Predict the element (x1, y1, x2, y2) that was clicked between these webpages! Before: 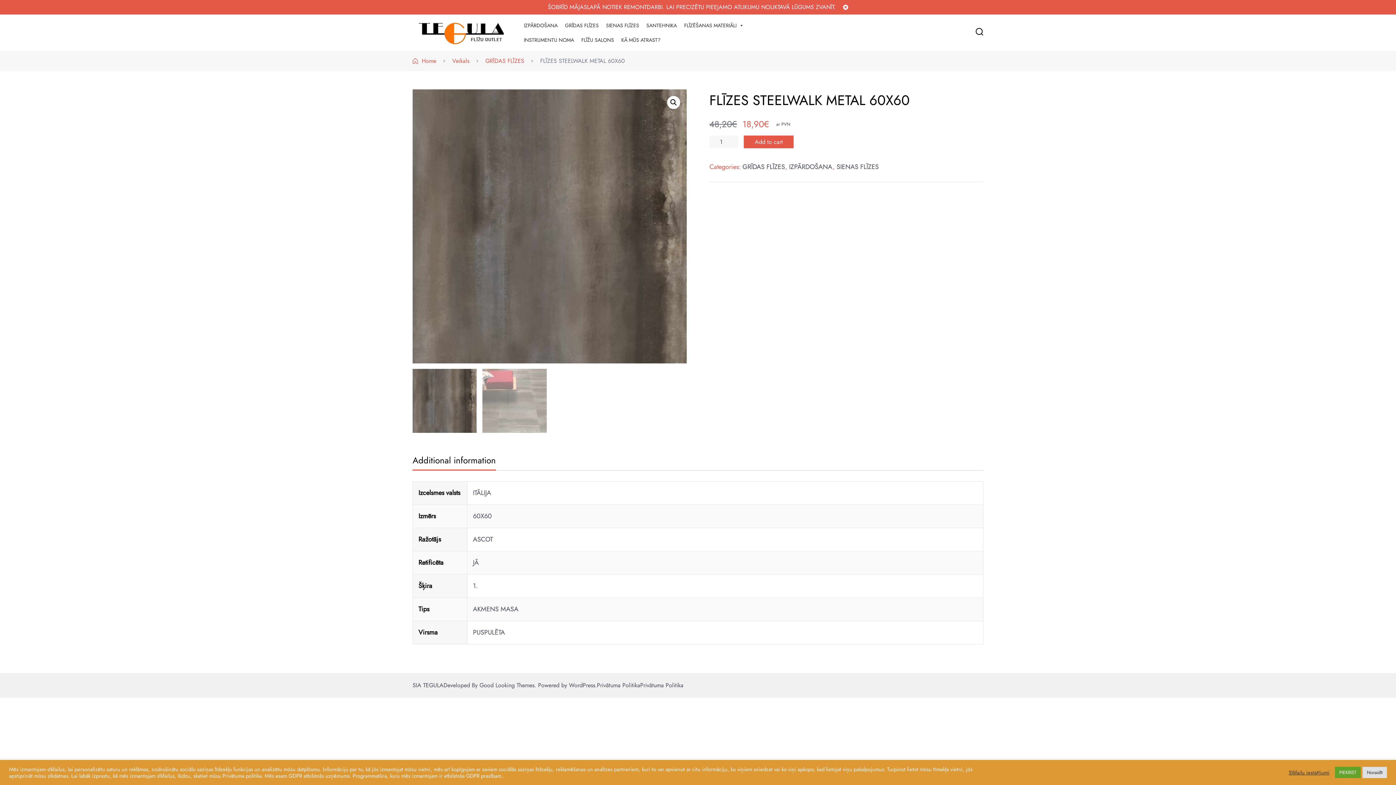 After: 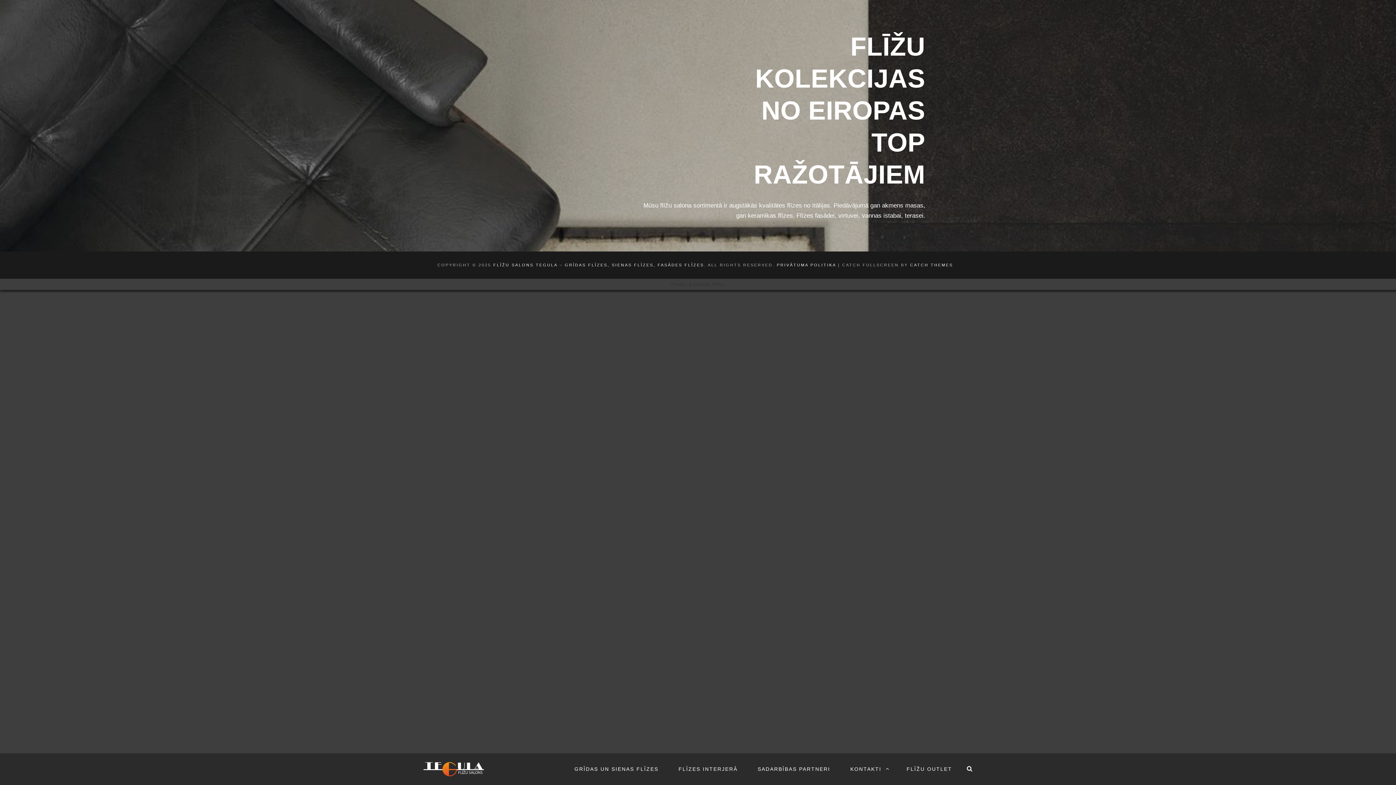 Action: bbox: (577, 32, 617, 47) label: FLĪŽU SALONS